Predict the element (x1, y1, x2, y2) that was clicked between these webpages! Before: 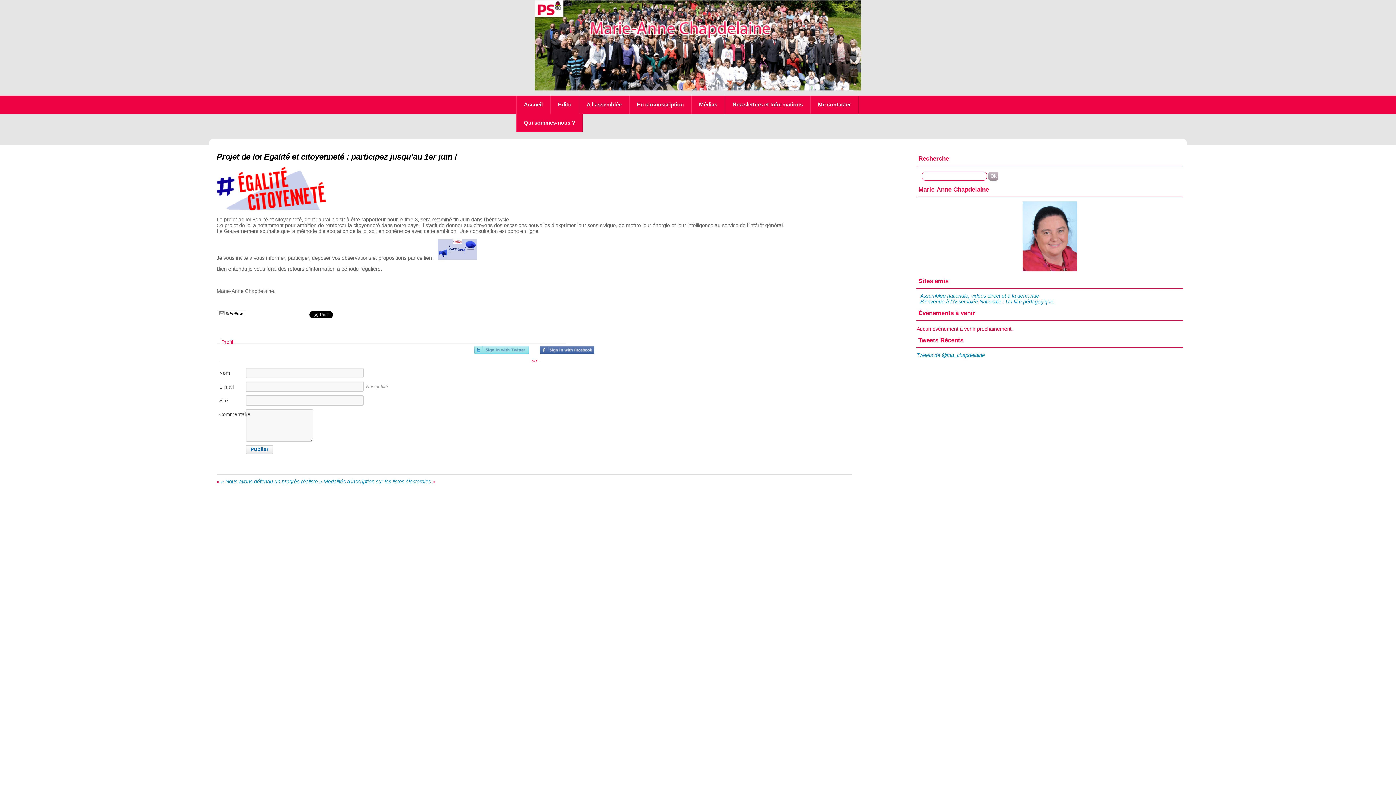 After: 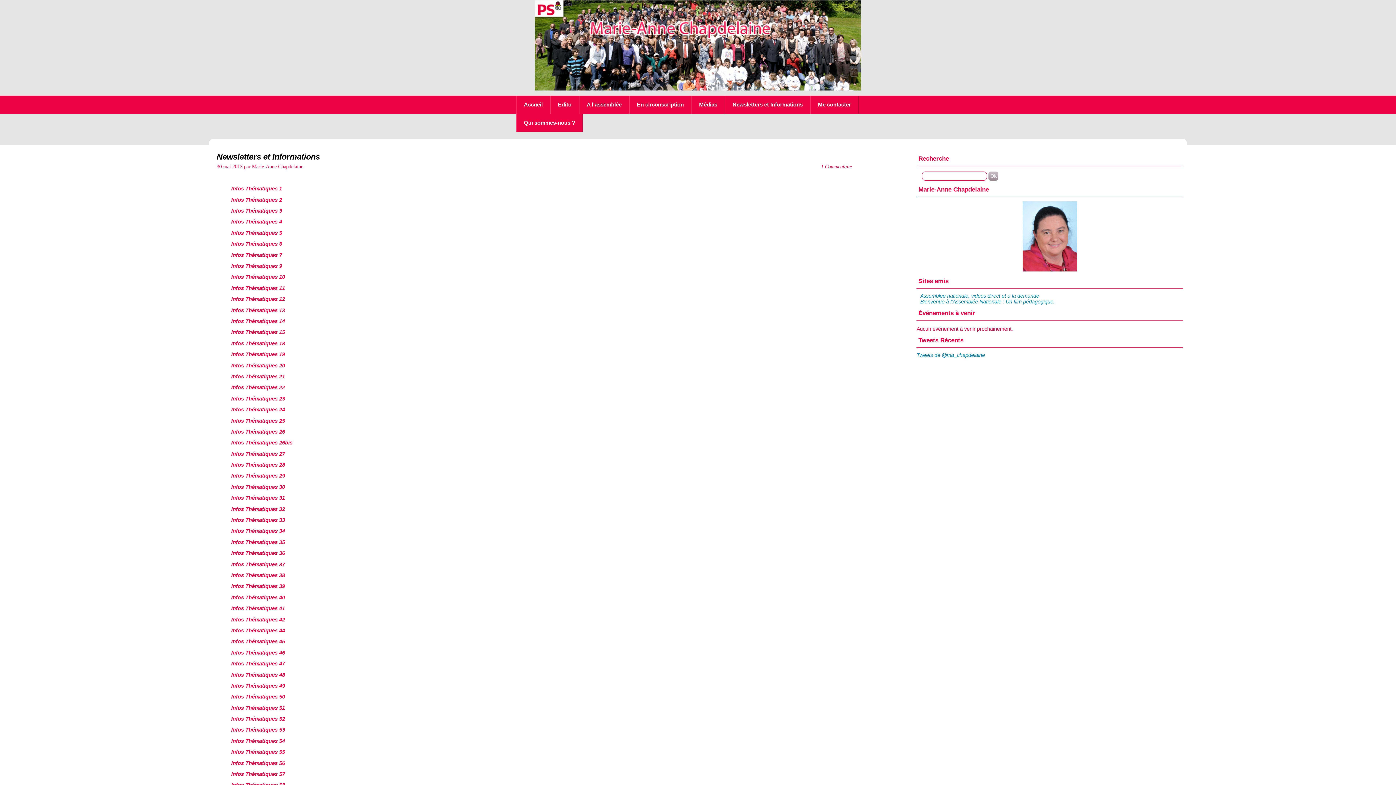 Action: bbox: (725, 95, 810, 113) label: Newsletters et Informations